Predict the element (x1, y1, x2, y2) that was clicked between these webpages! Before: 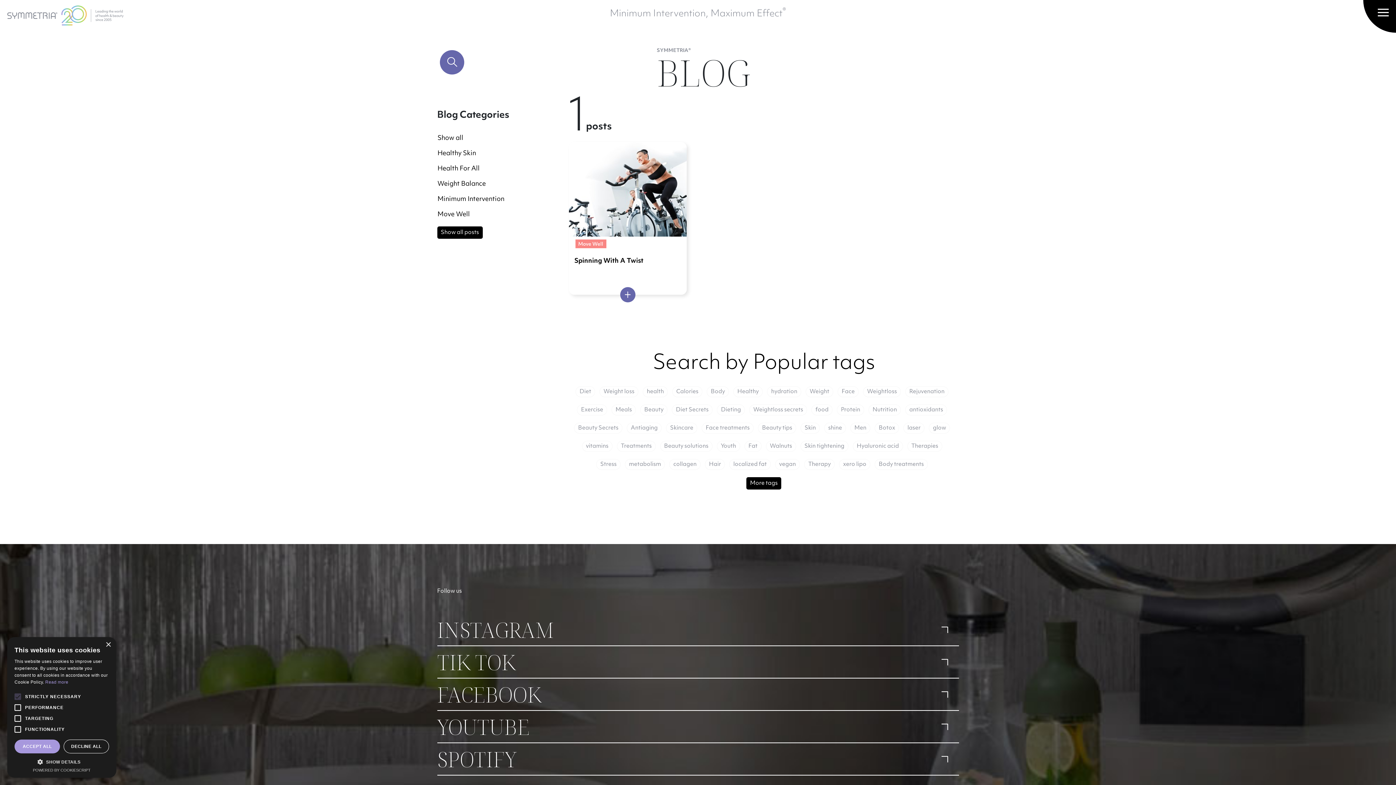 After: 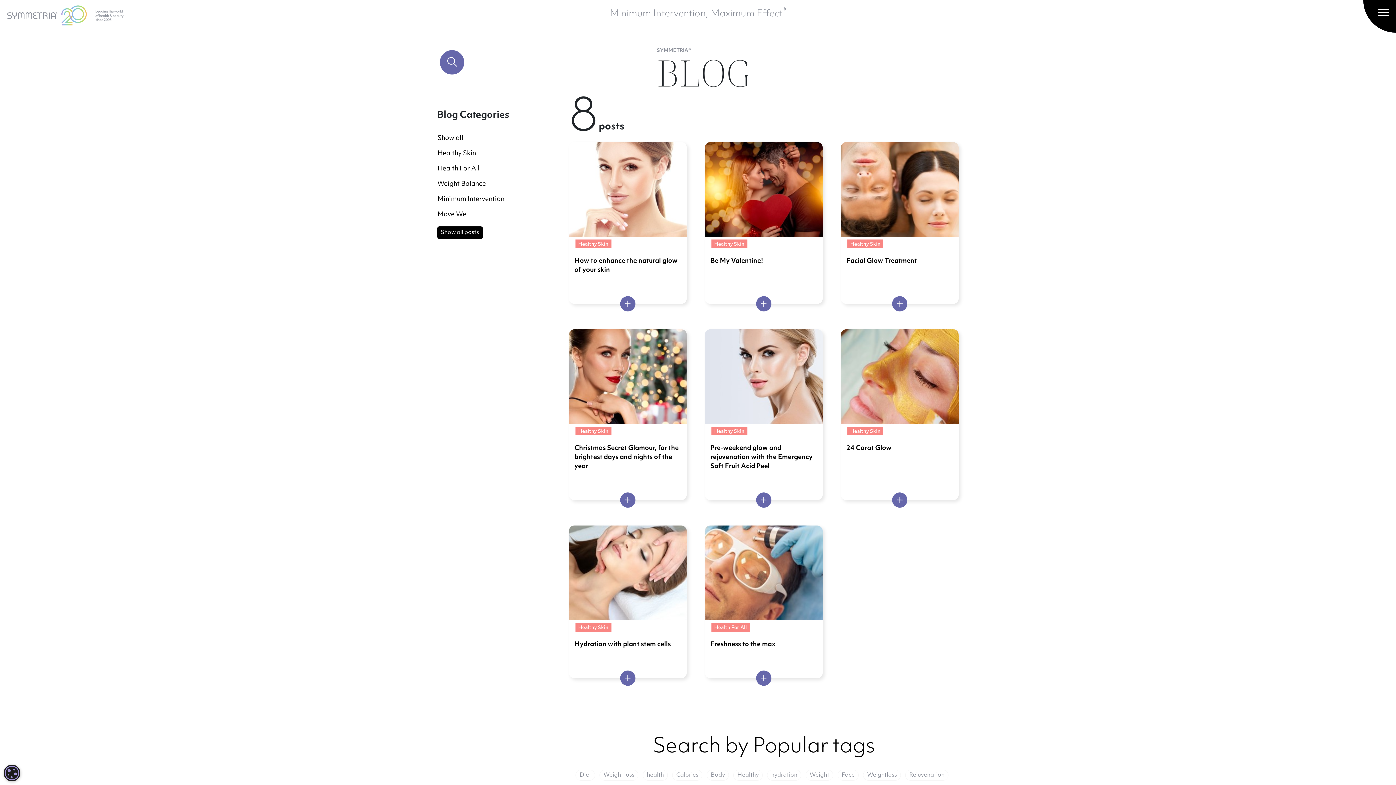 Action: bbox: (929, 422, 950, 433) label: glow